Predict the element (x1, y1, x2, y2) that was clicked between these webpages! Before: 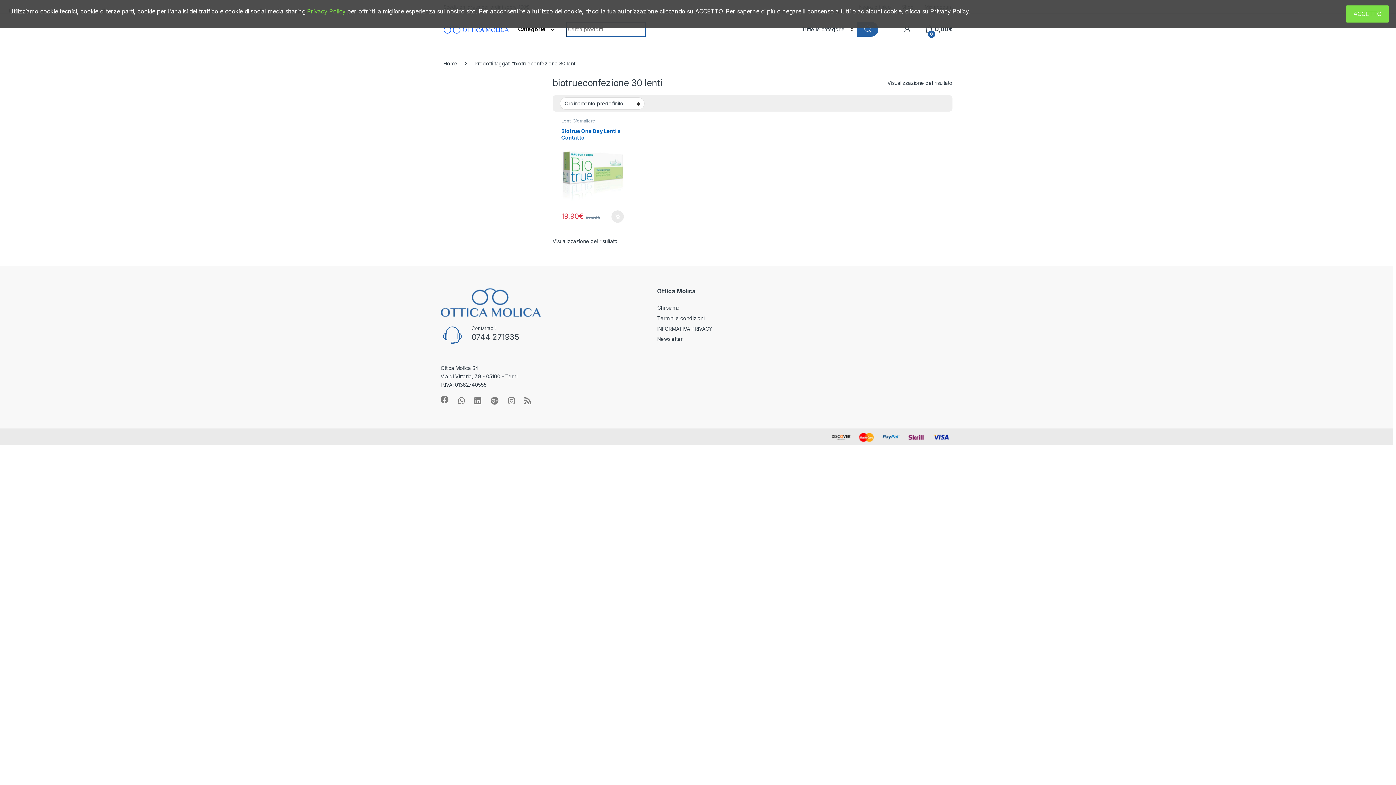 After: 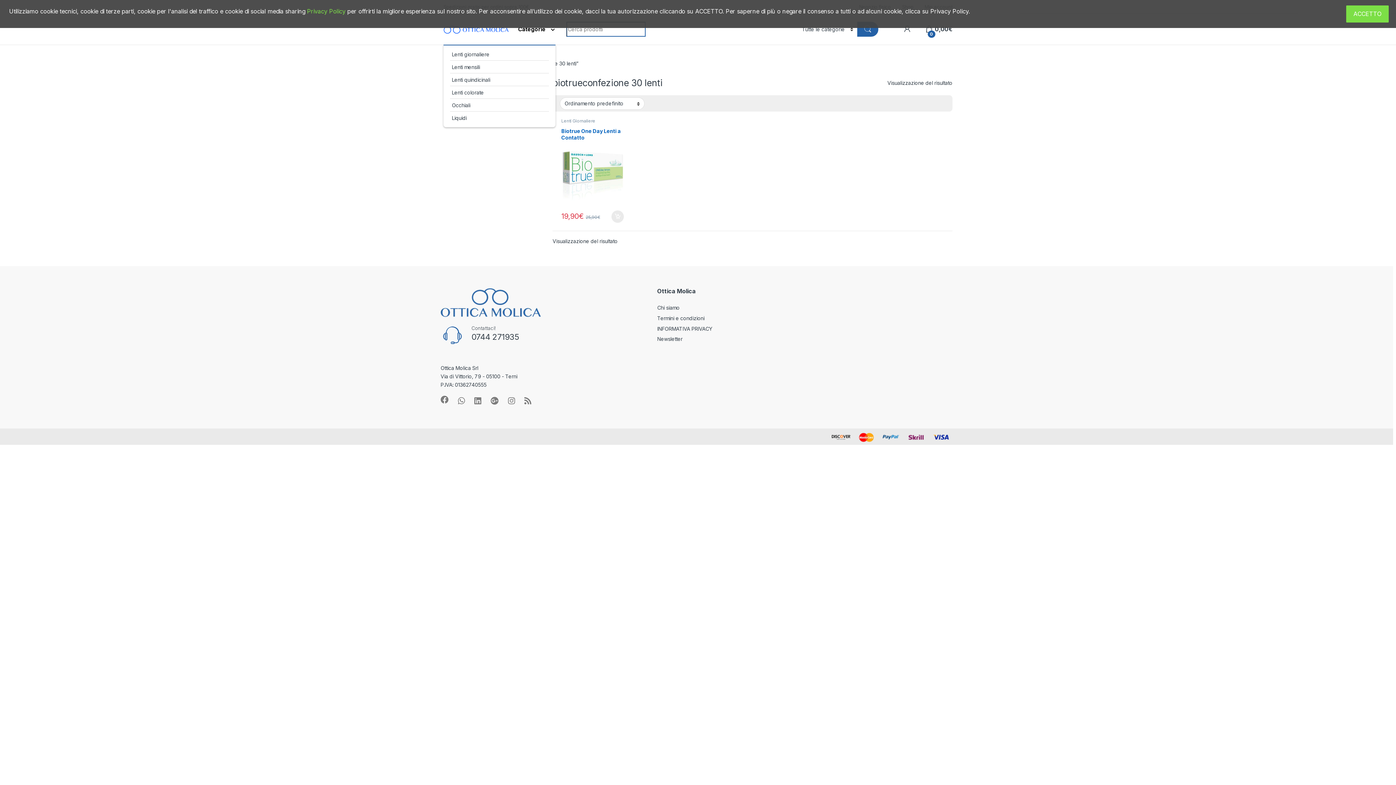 Action: label: Categorie bbox: (509, 13, 555, 44)